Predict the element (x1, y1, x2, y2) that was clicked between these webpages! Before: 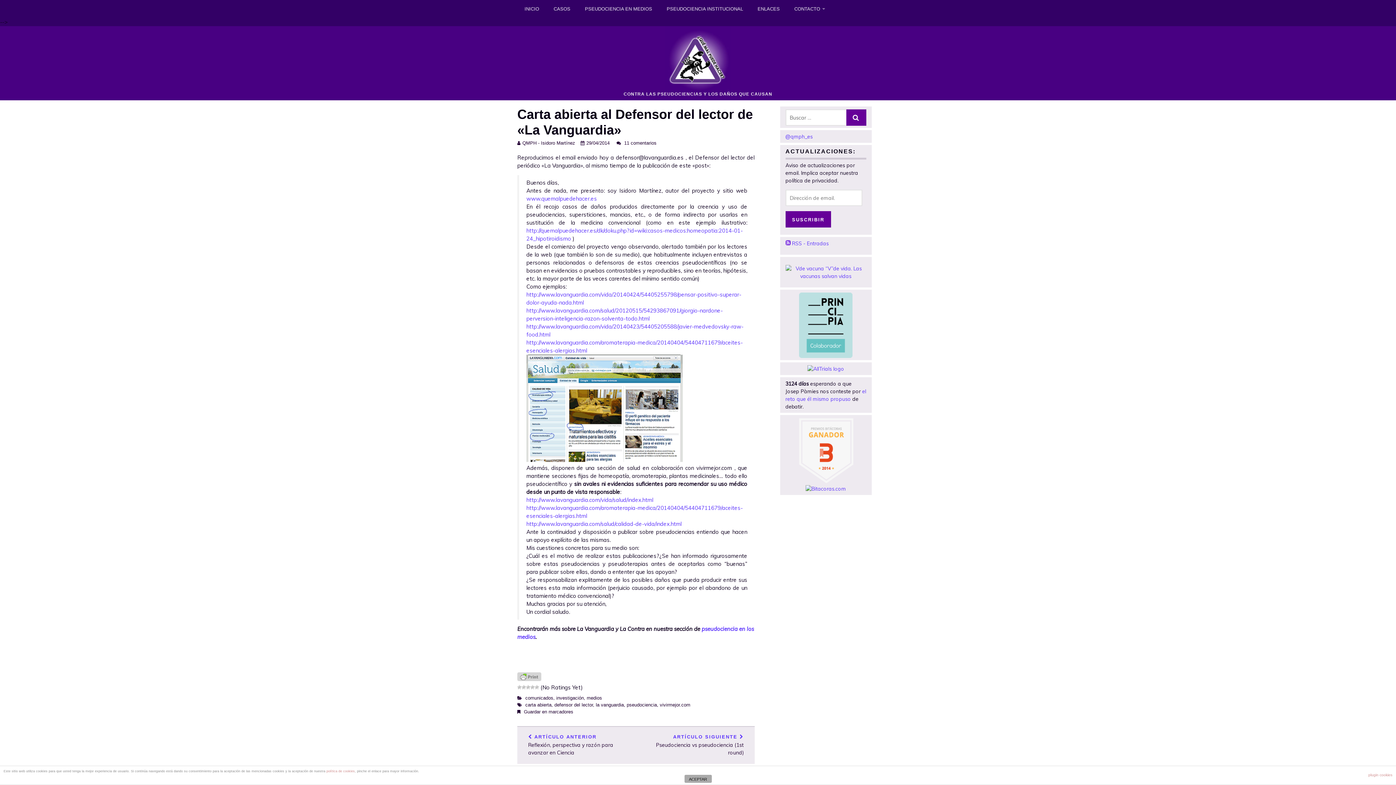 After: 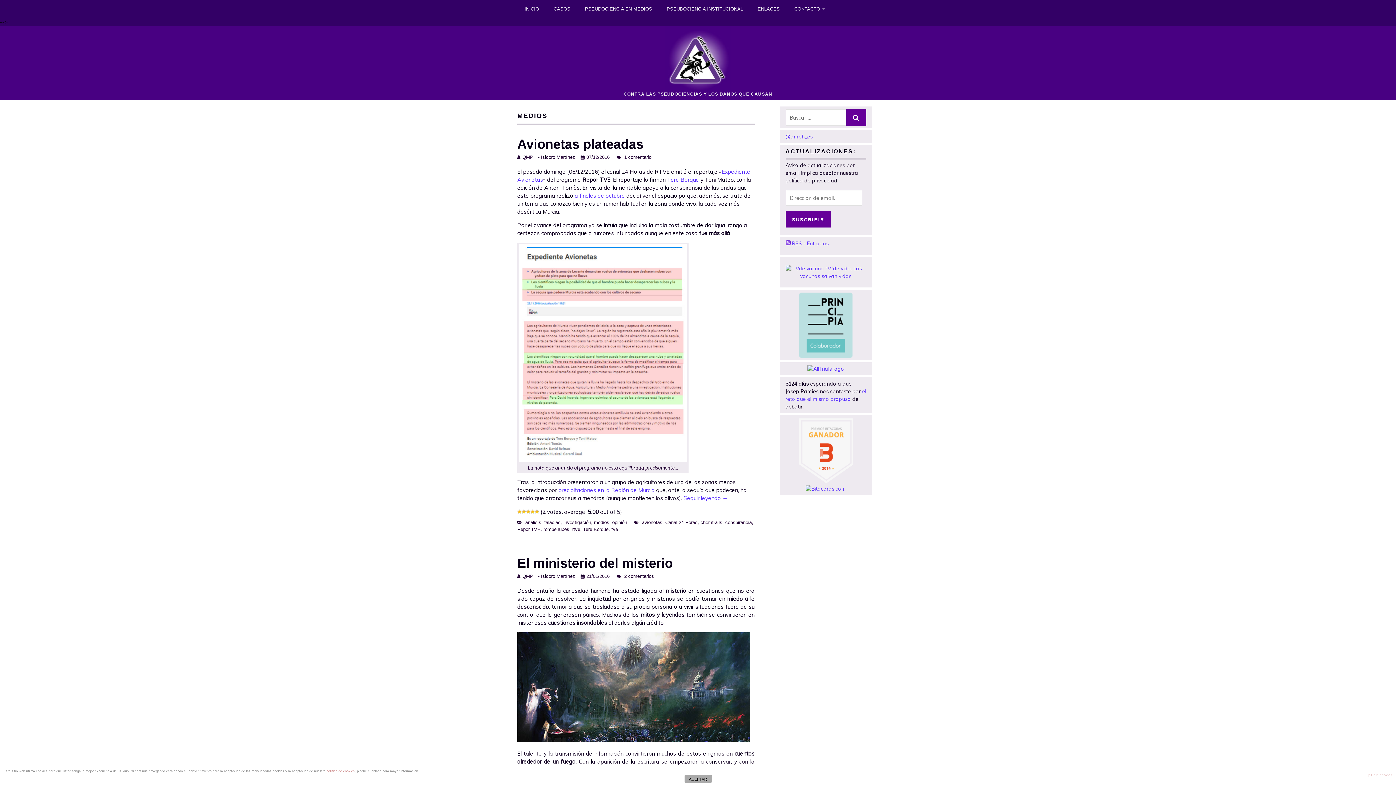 Action: label: medios bbox: (586, 695, 602, 701)